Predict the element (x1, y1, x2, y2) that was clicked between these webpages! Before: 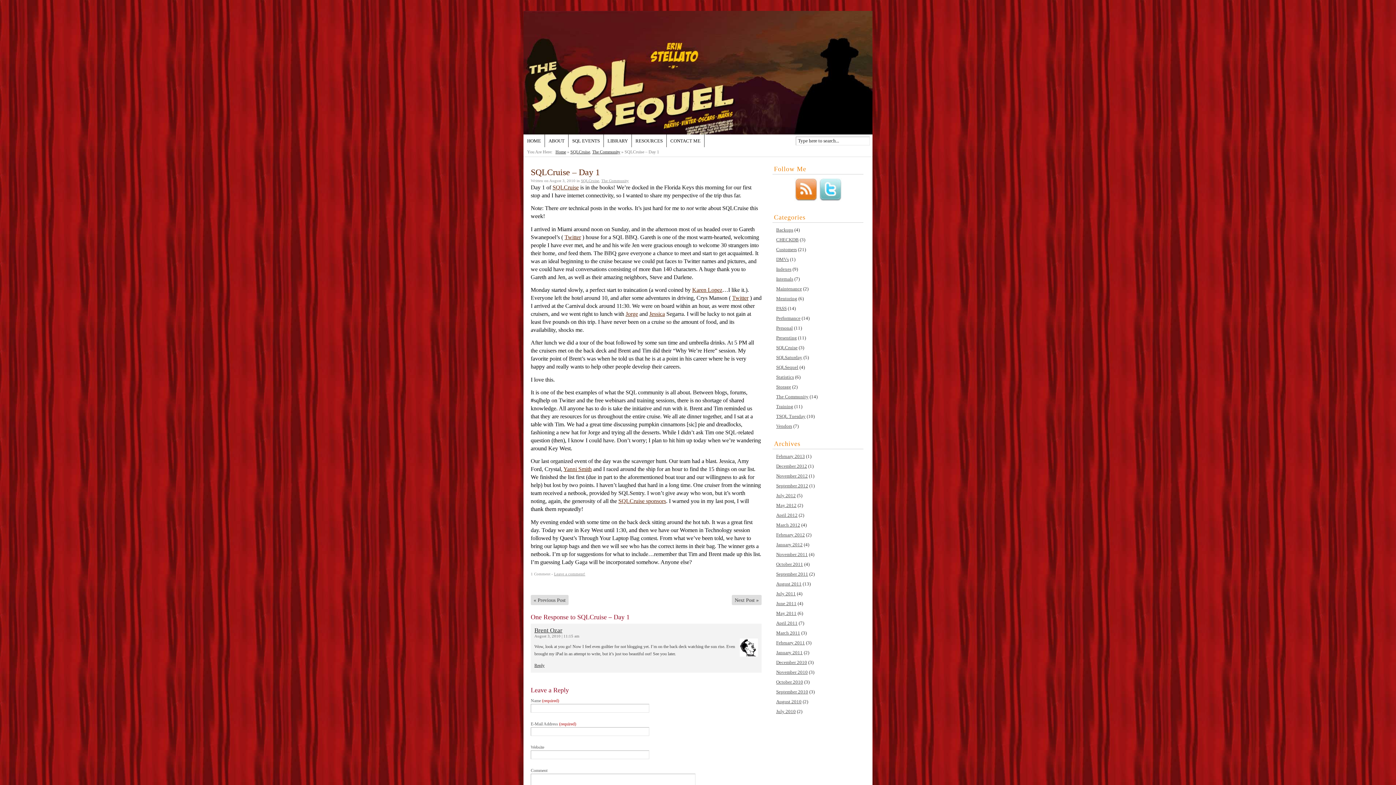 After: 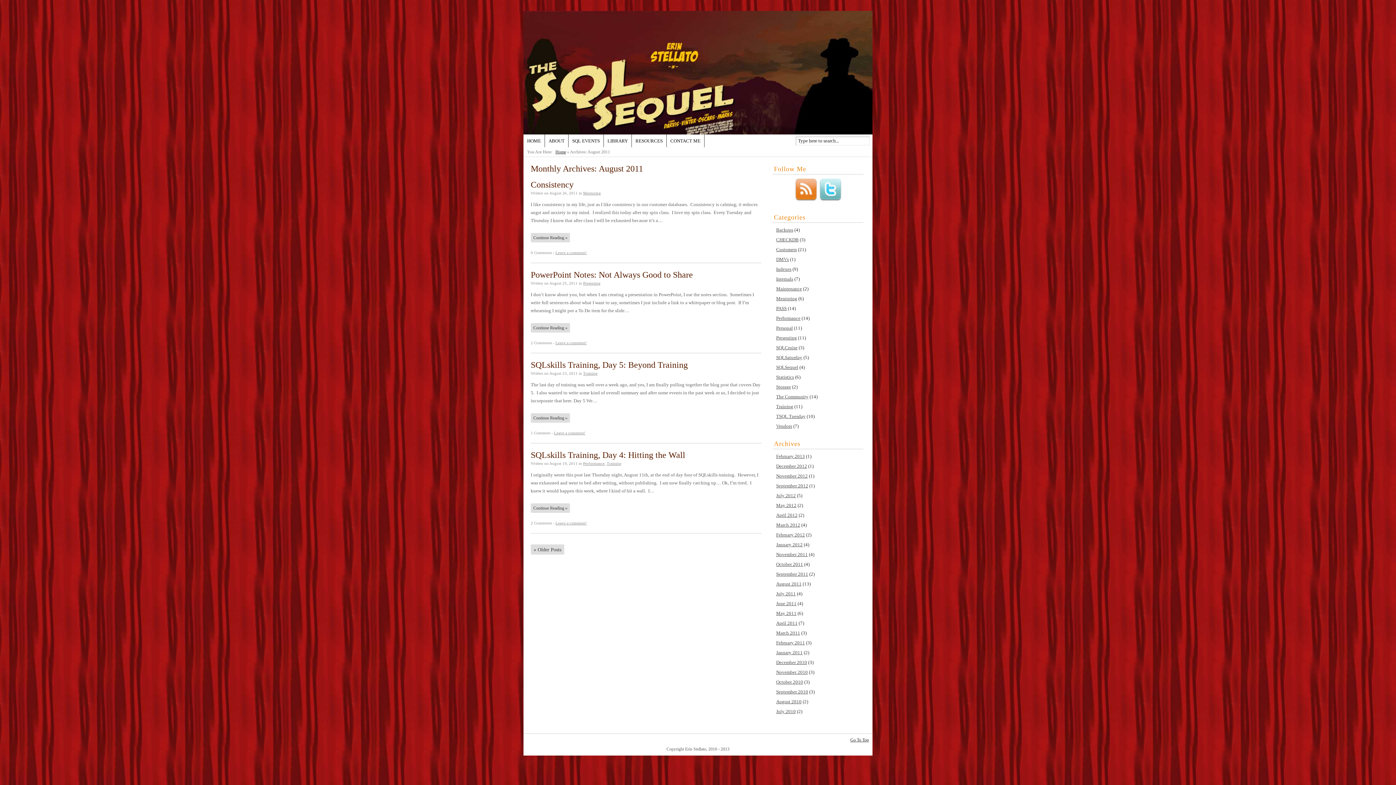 Action: bbox: (776, 581, 801, 586) label: August 2011